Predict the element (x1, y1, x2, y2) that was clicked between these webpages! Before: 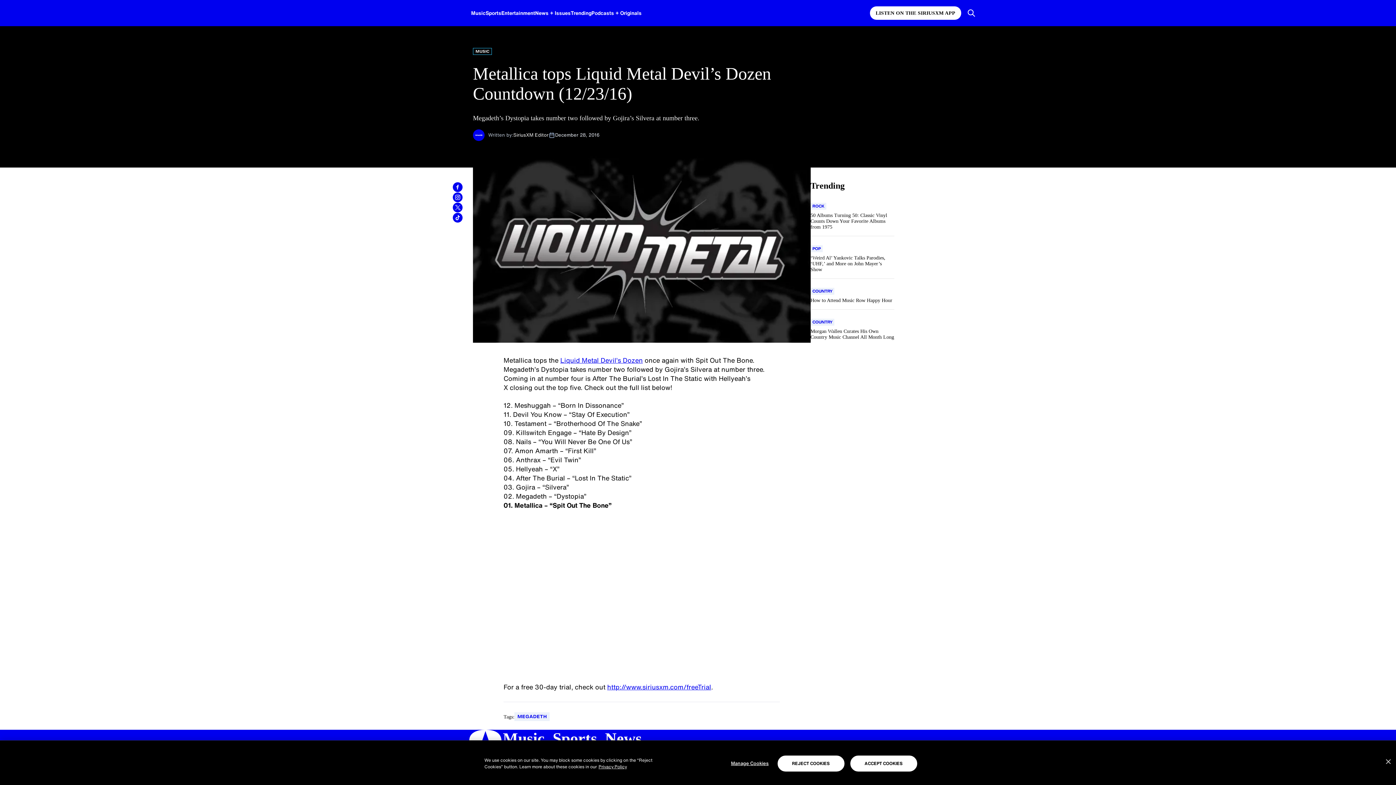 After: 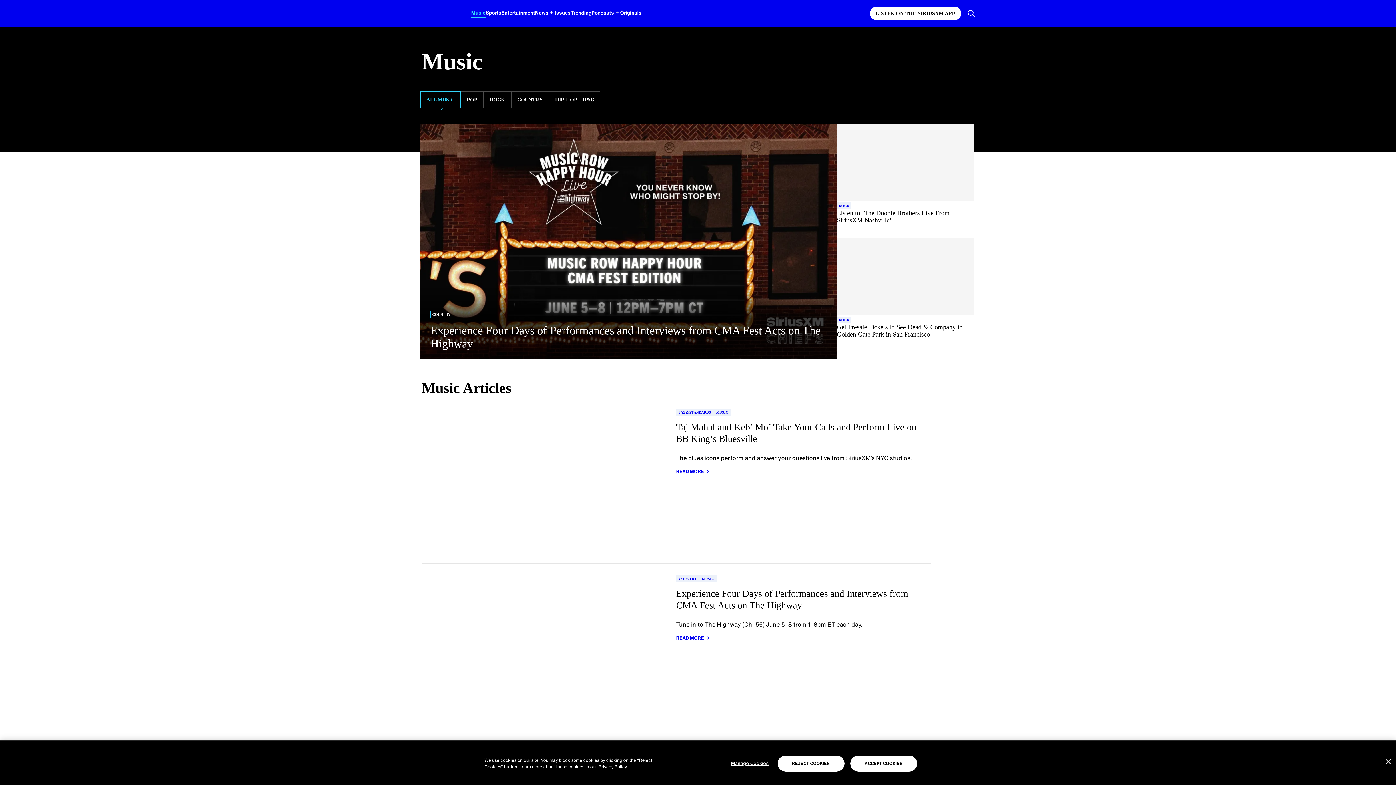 Action: label: Go to "Music" category bbox: (473, 48, 492, 54)